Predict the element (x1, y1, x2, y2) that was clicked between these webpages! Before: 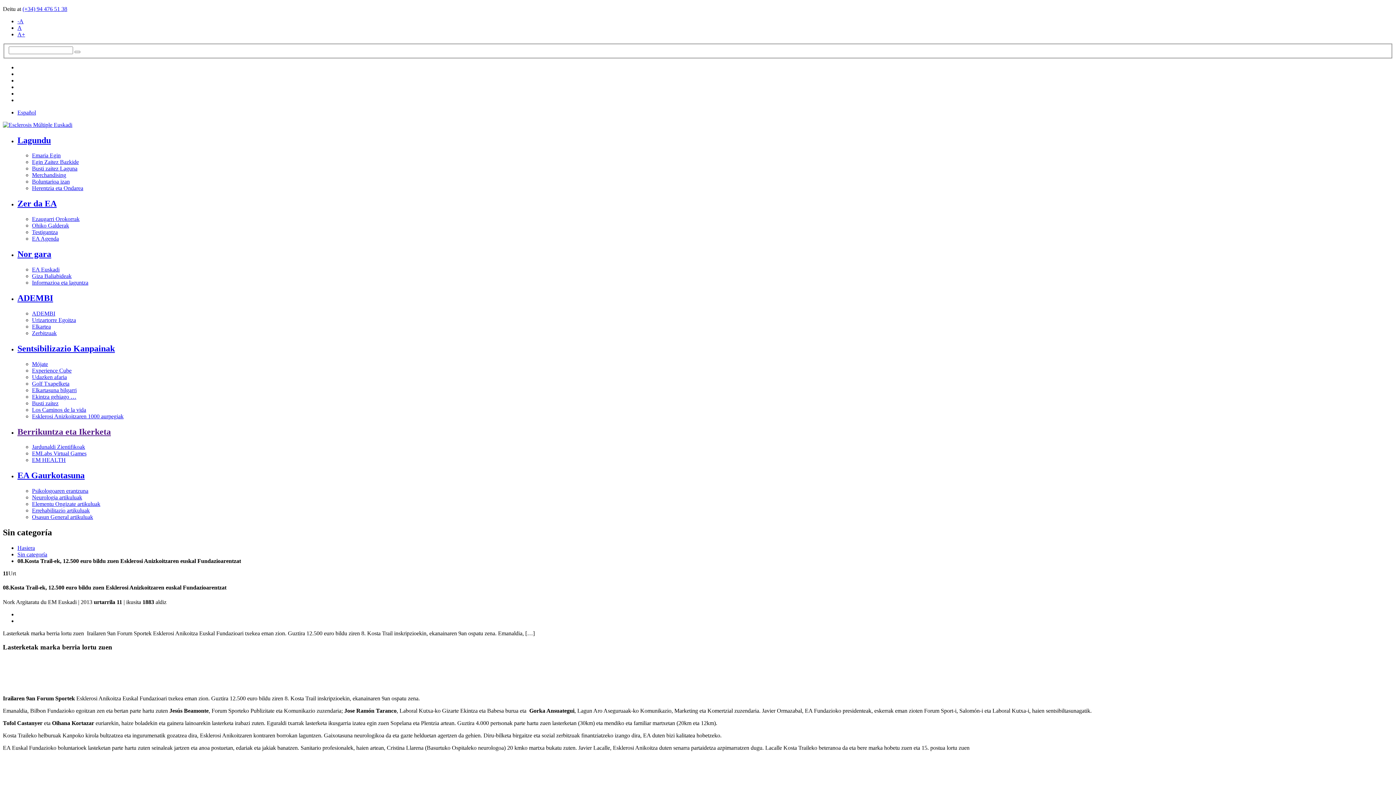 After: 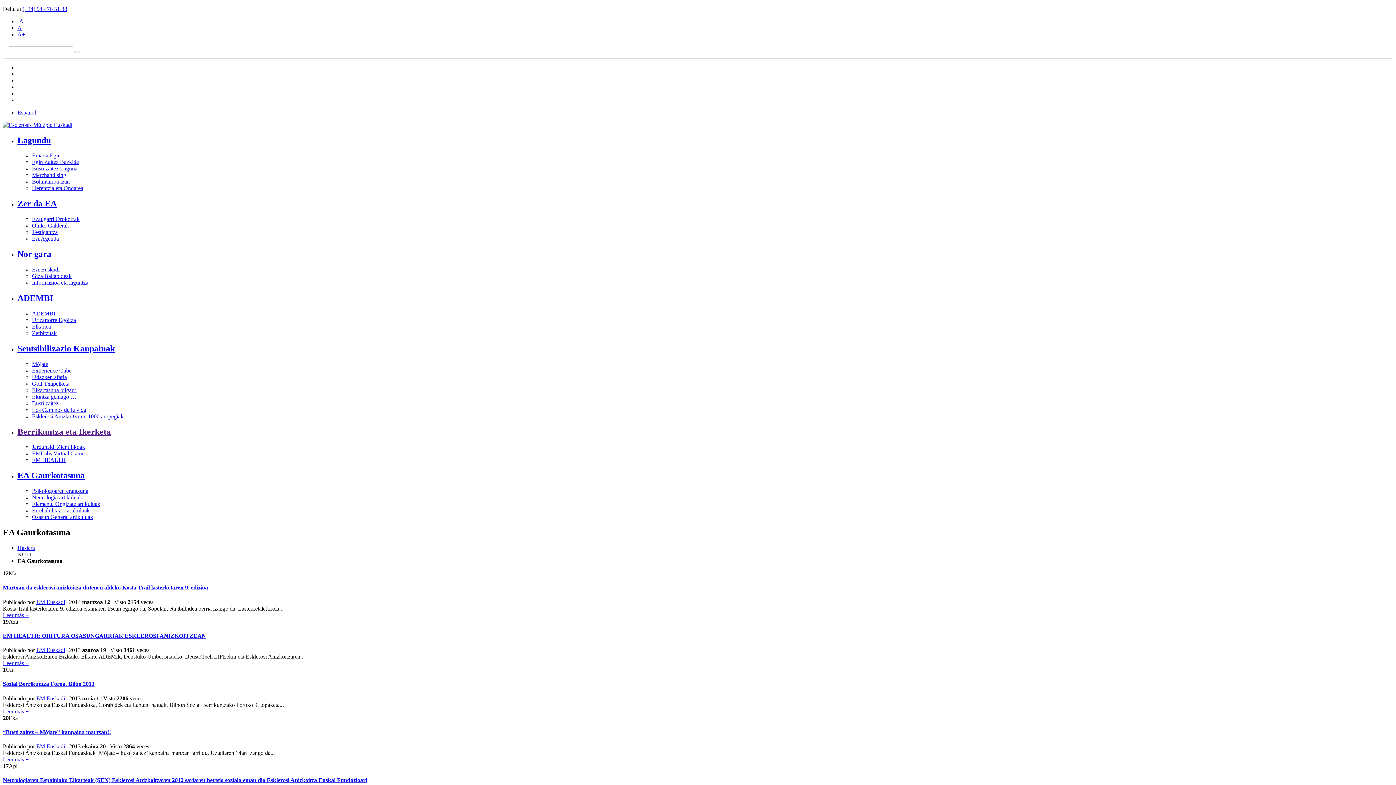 Action: label: EA Gaurkotasuna bbox: (17, 471, 84, 480)